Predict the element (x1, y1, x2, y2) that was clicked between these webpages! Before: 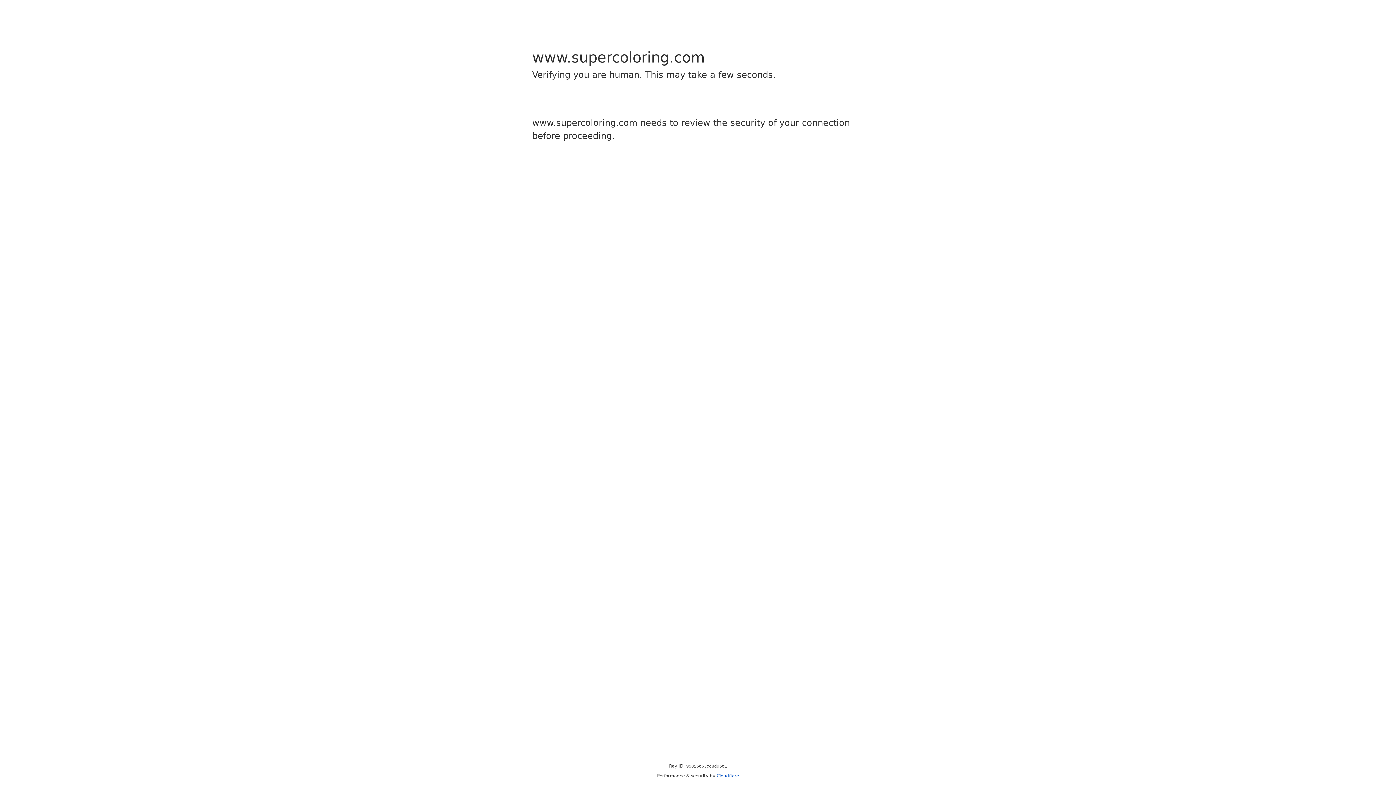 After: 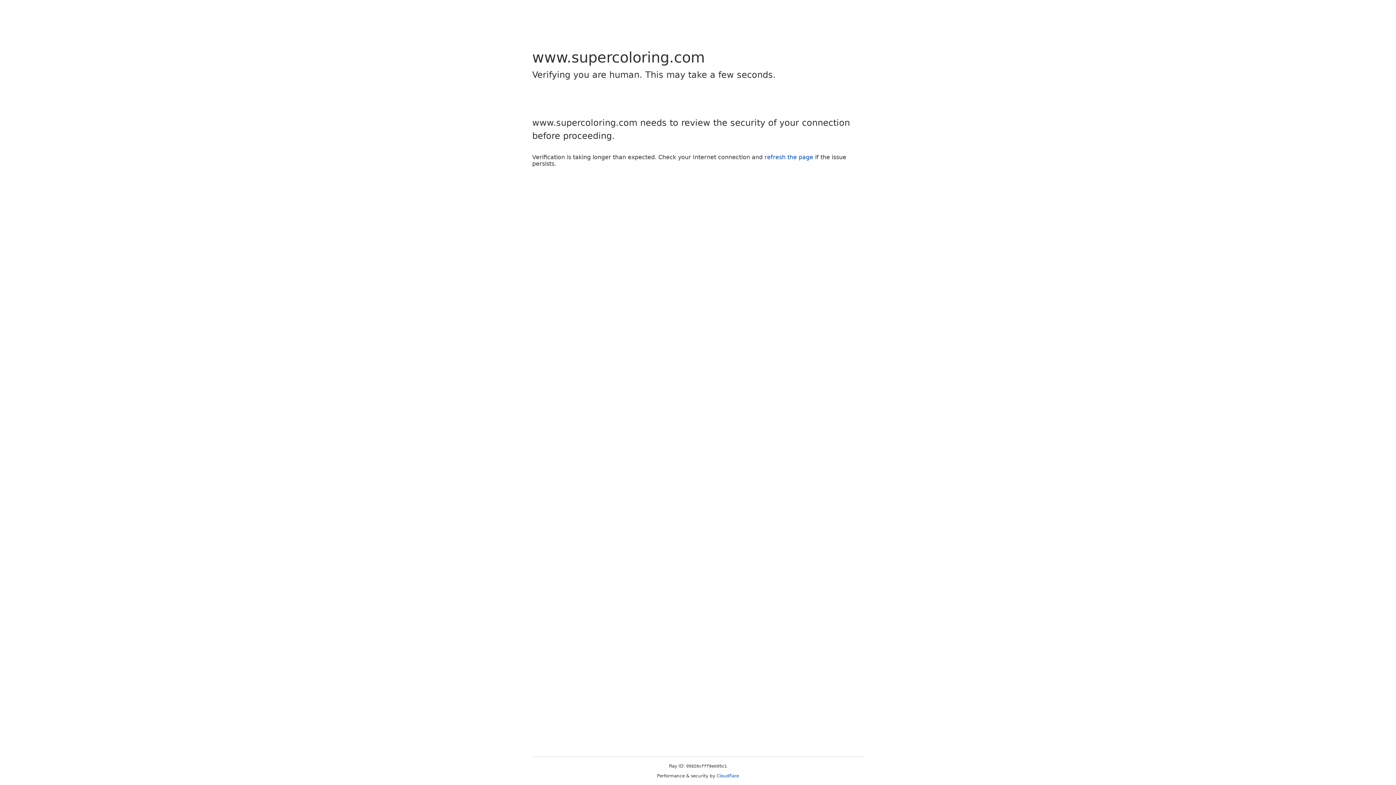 Action: bbox: (716, 773, 739, 778) label: Cloudflare